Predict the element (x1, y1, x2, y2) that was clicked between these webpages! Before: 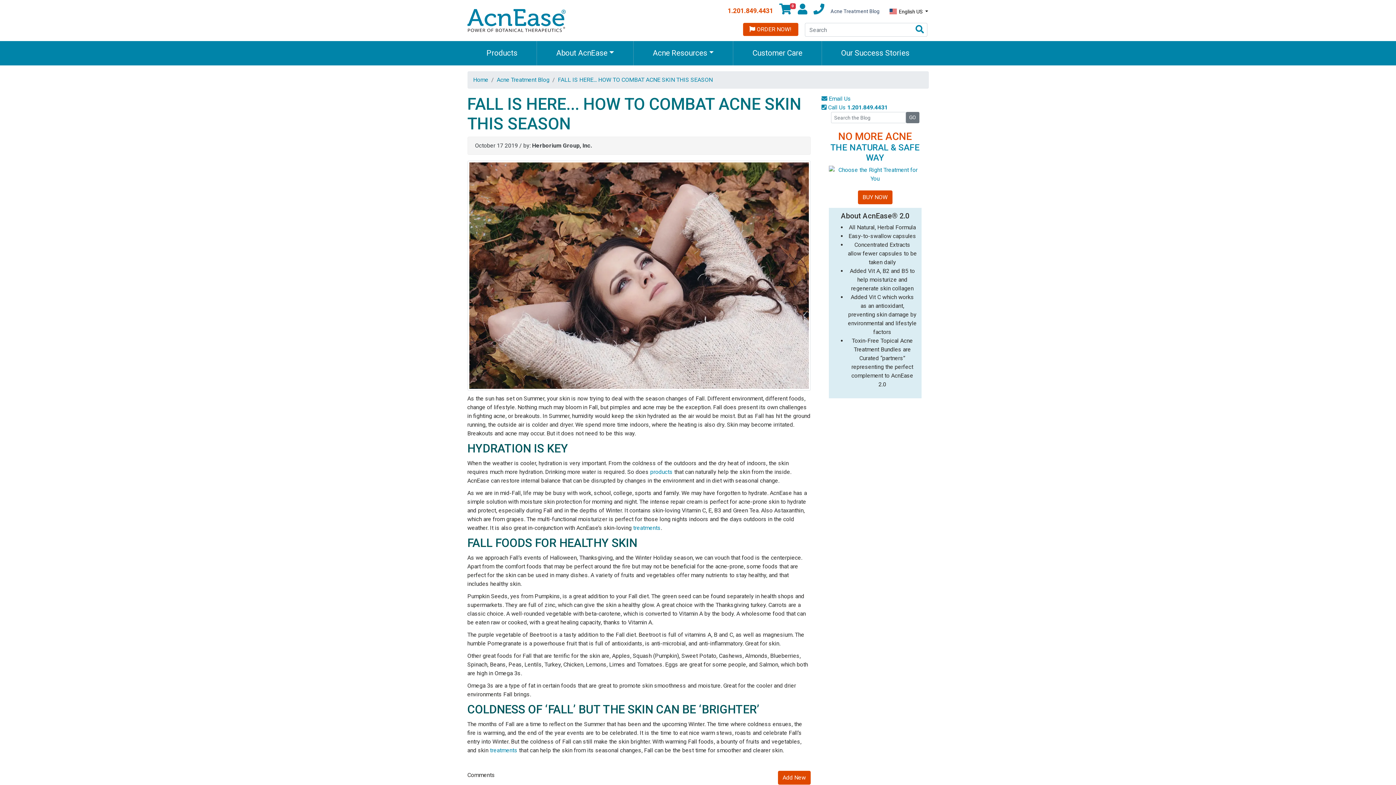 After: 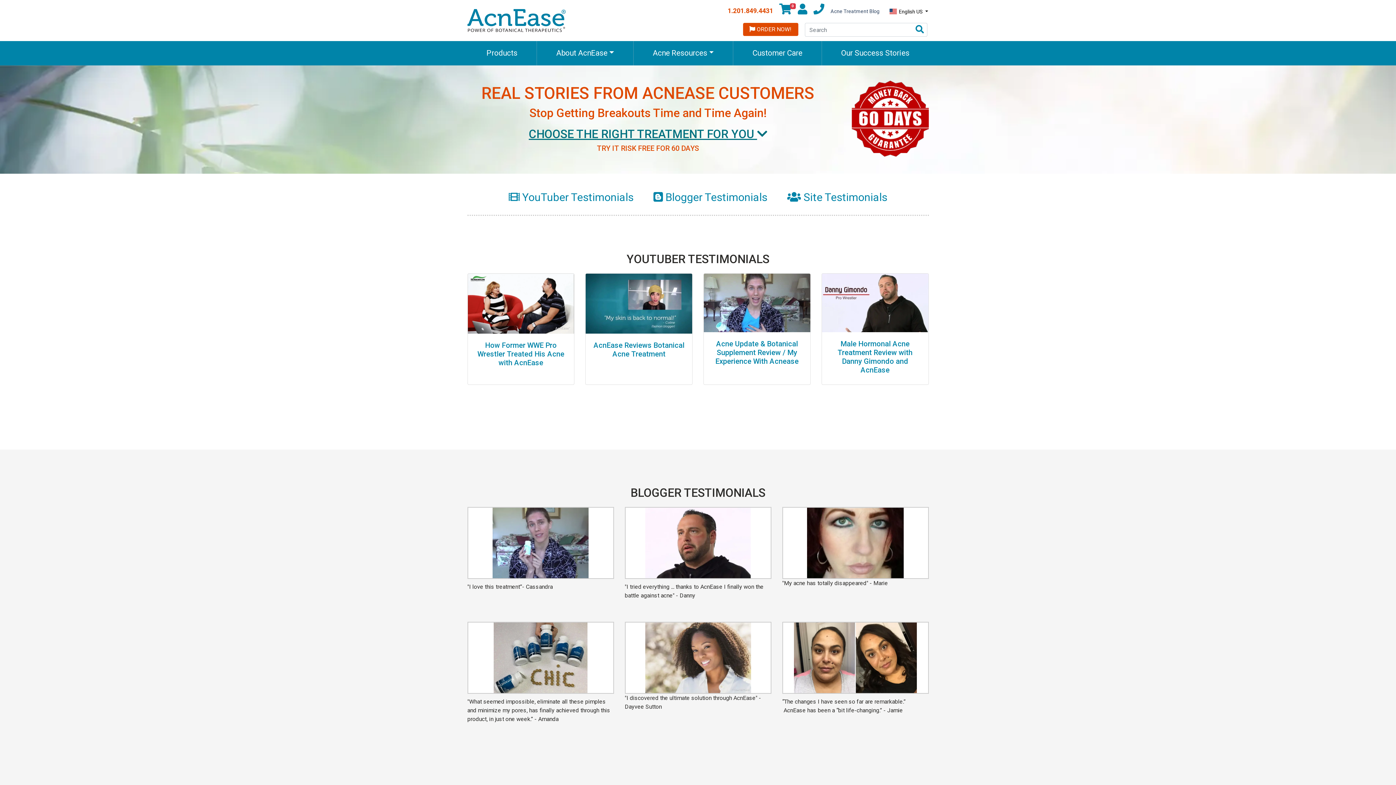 Action: label: Our Success Stories bbox: (822, 41, 928, 65)